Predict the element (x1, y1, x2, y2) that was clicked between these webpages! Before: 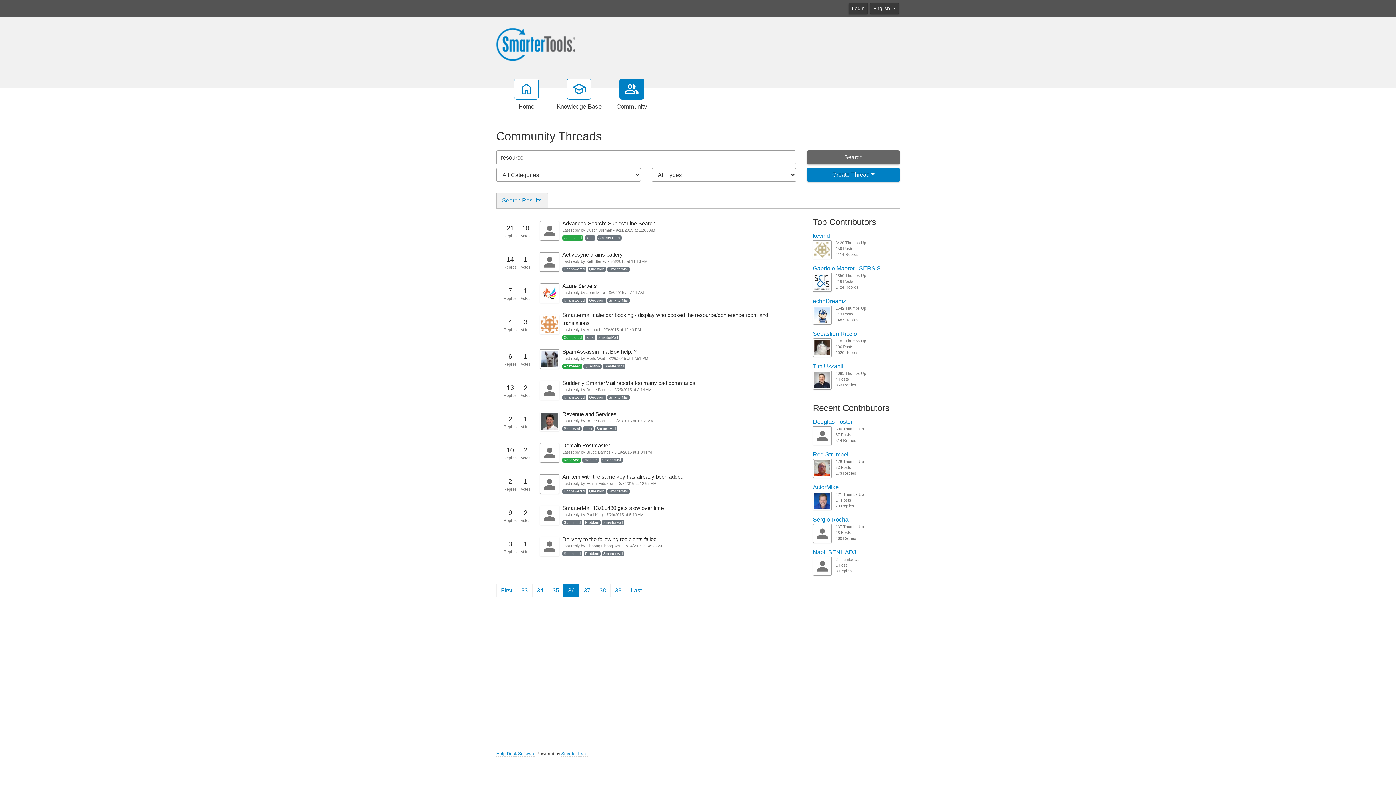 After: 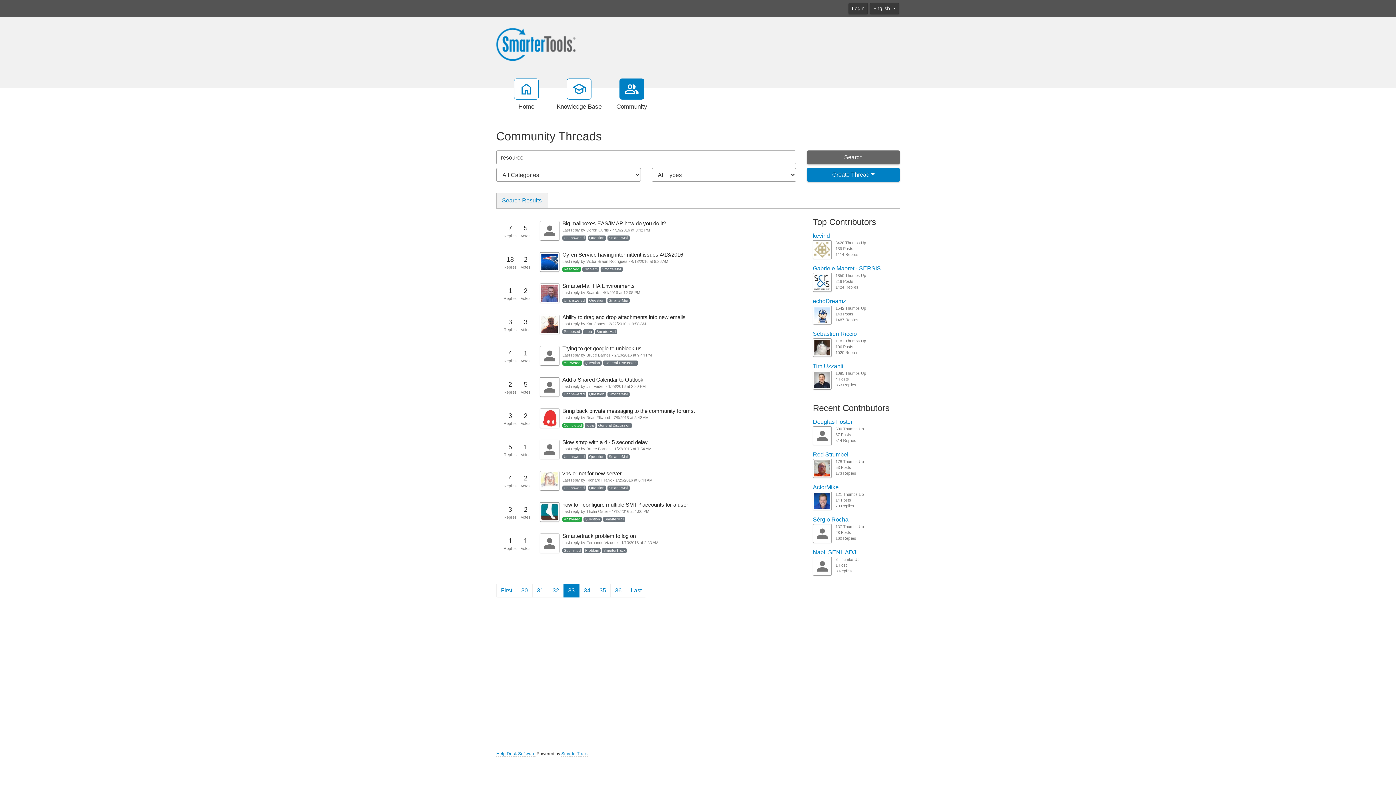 Action: bbox: (516, 583, 532, 597) label: 33